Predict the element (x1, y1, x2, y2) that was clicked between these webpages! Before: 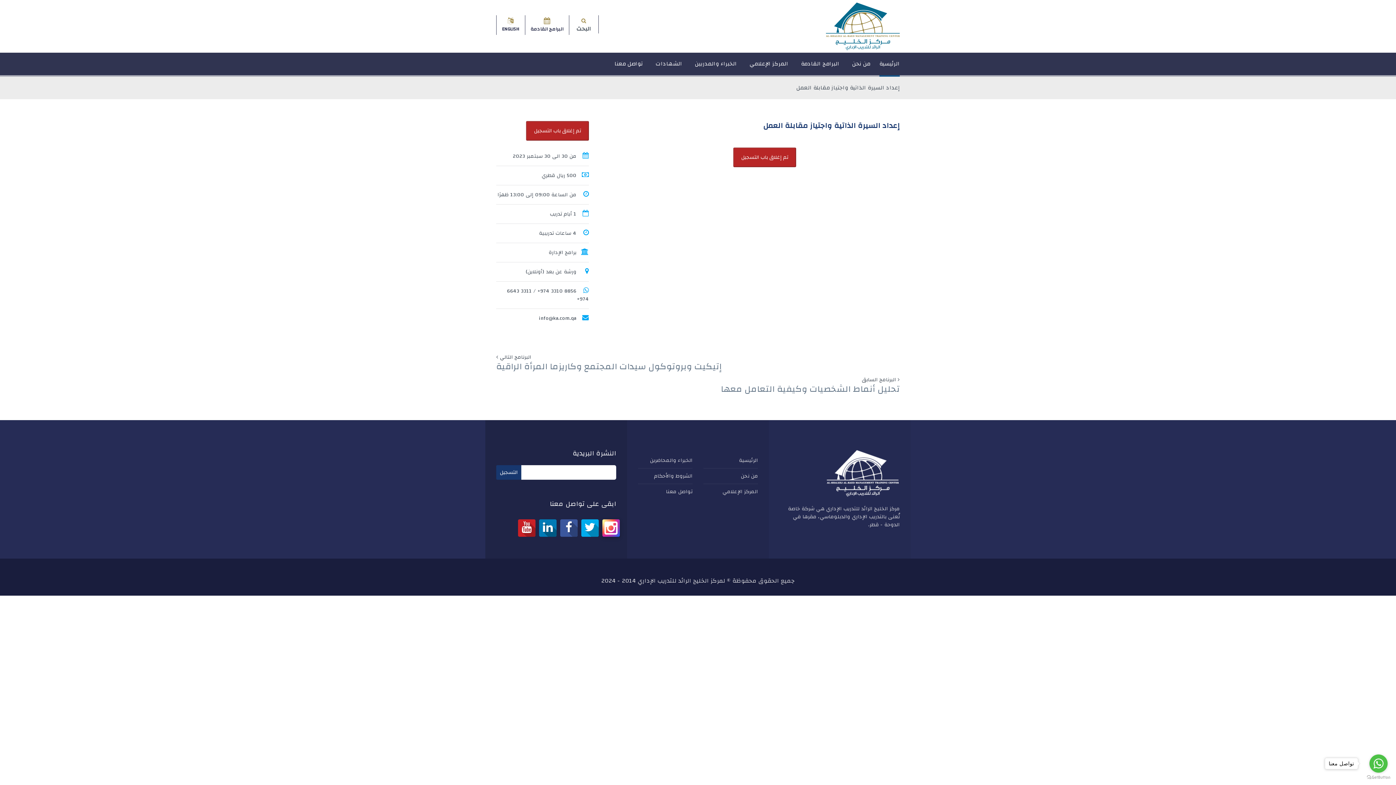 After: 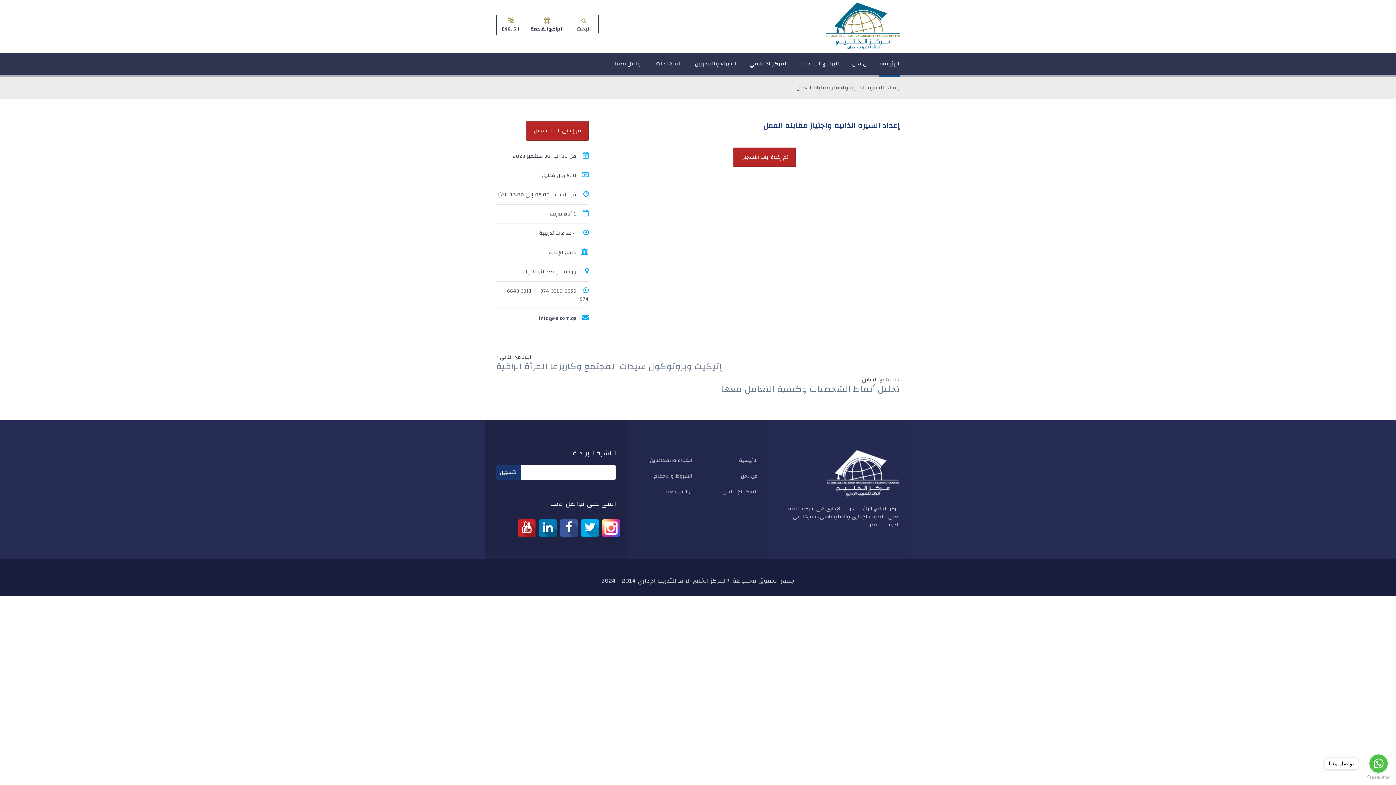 Action: bbox: (1367, 775, 1390, 780) label: Go to GetButton.io website